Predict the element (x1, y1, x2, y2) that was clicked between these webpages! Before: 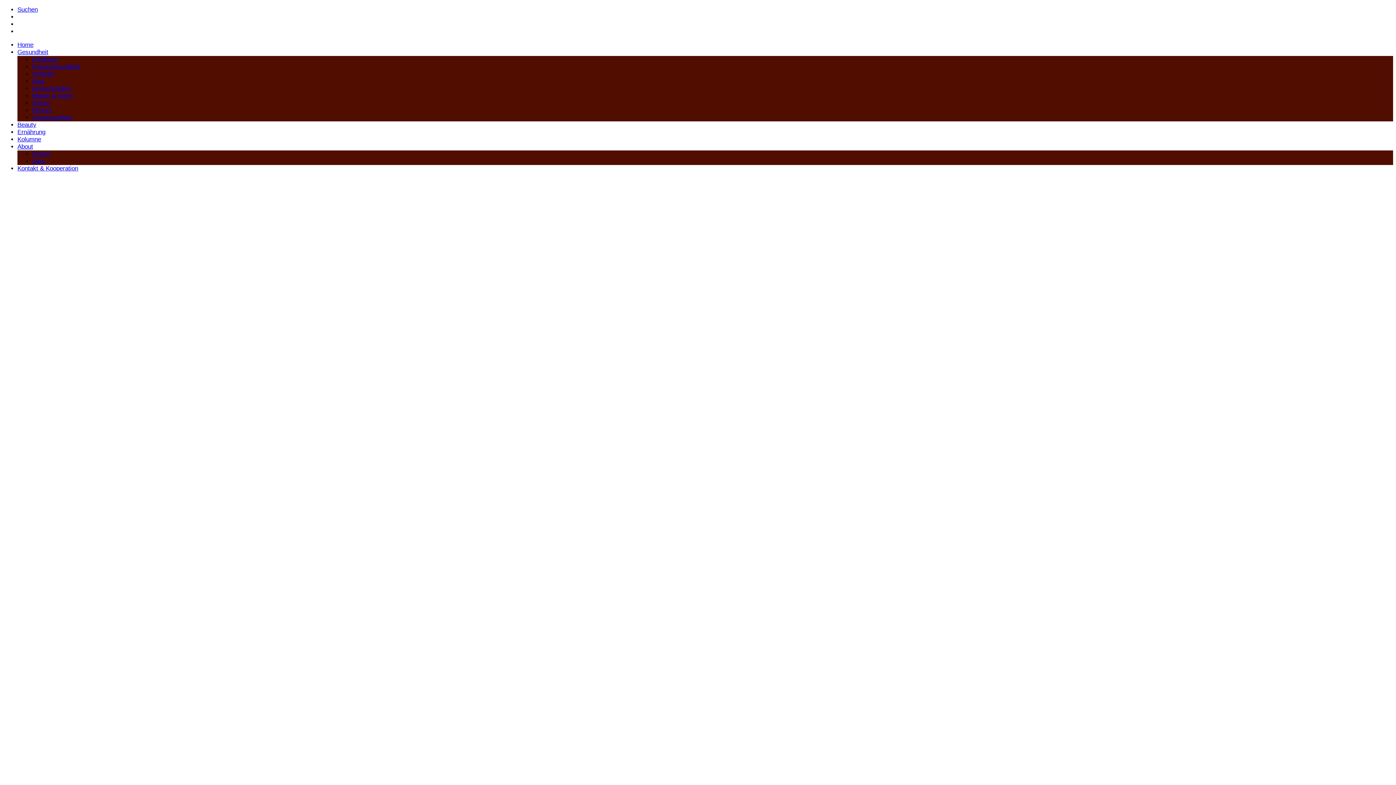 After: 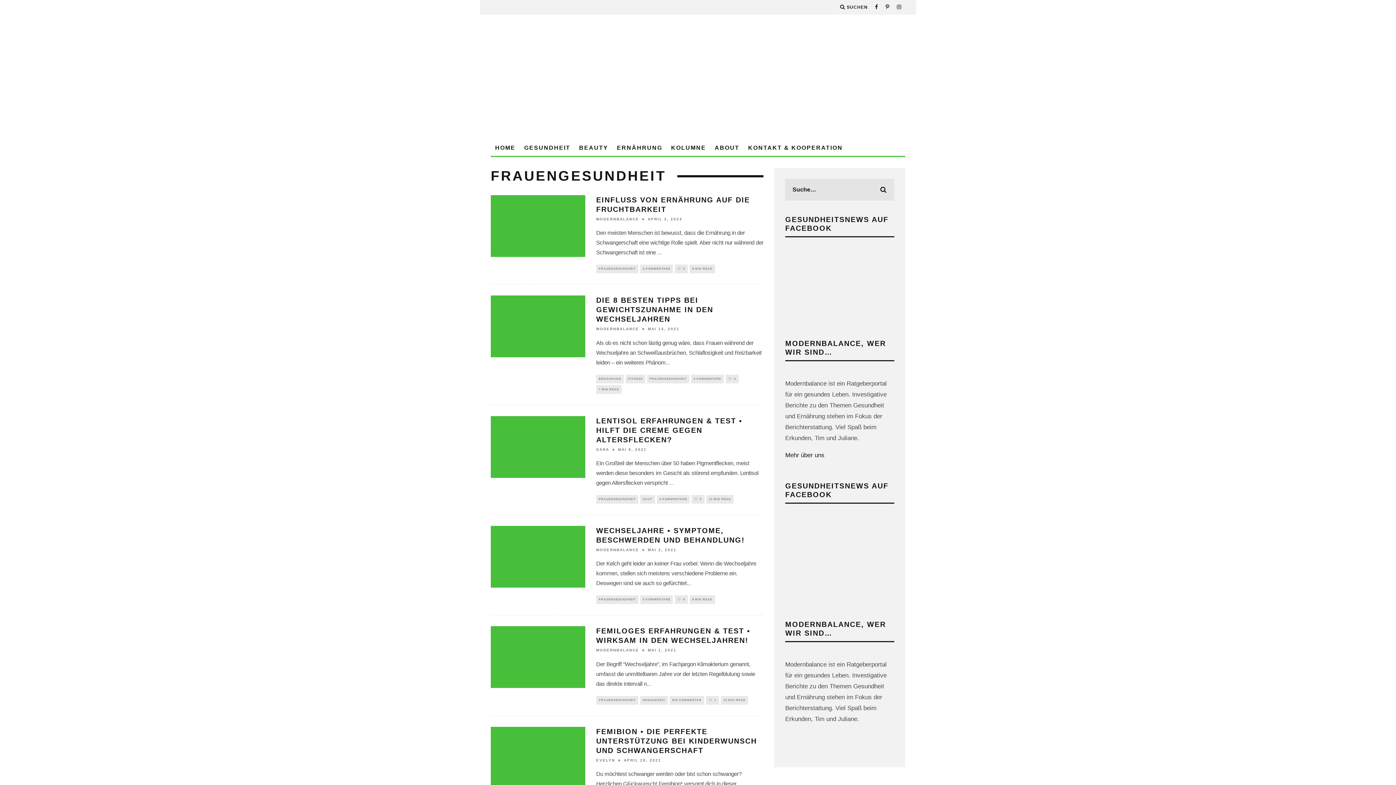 Action: bbox: (32, 63, 80, 70) label: Frauengesundheit